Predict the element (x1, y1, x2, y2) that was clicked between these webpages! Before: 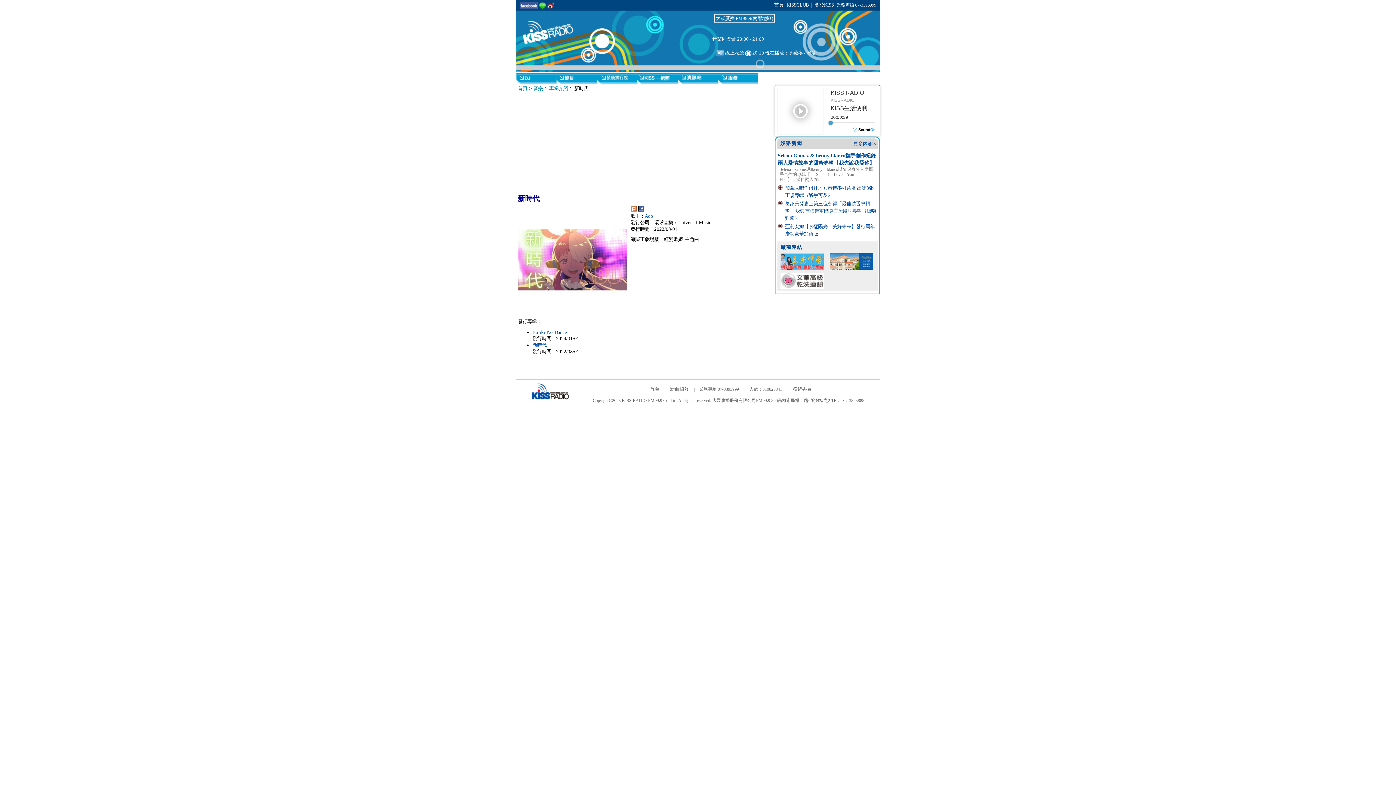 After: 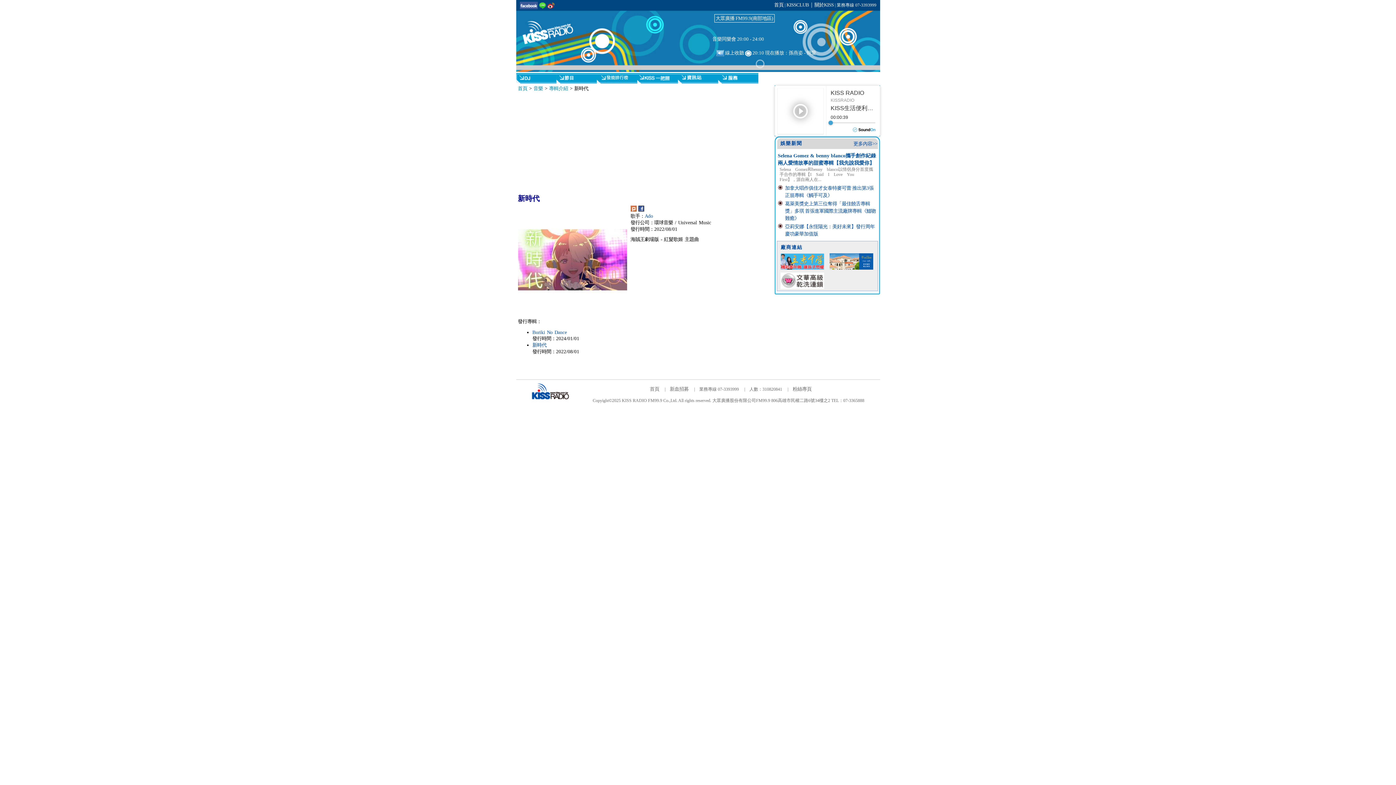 Action: bbox: (827, 266, 875, 271)